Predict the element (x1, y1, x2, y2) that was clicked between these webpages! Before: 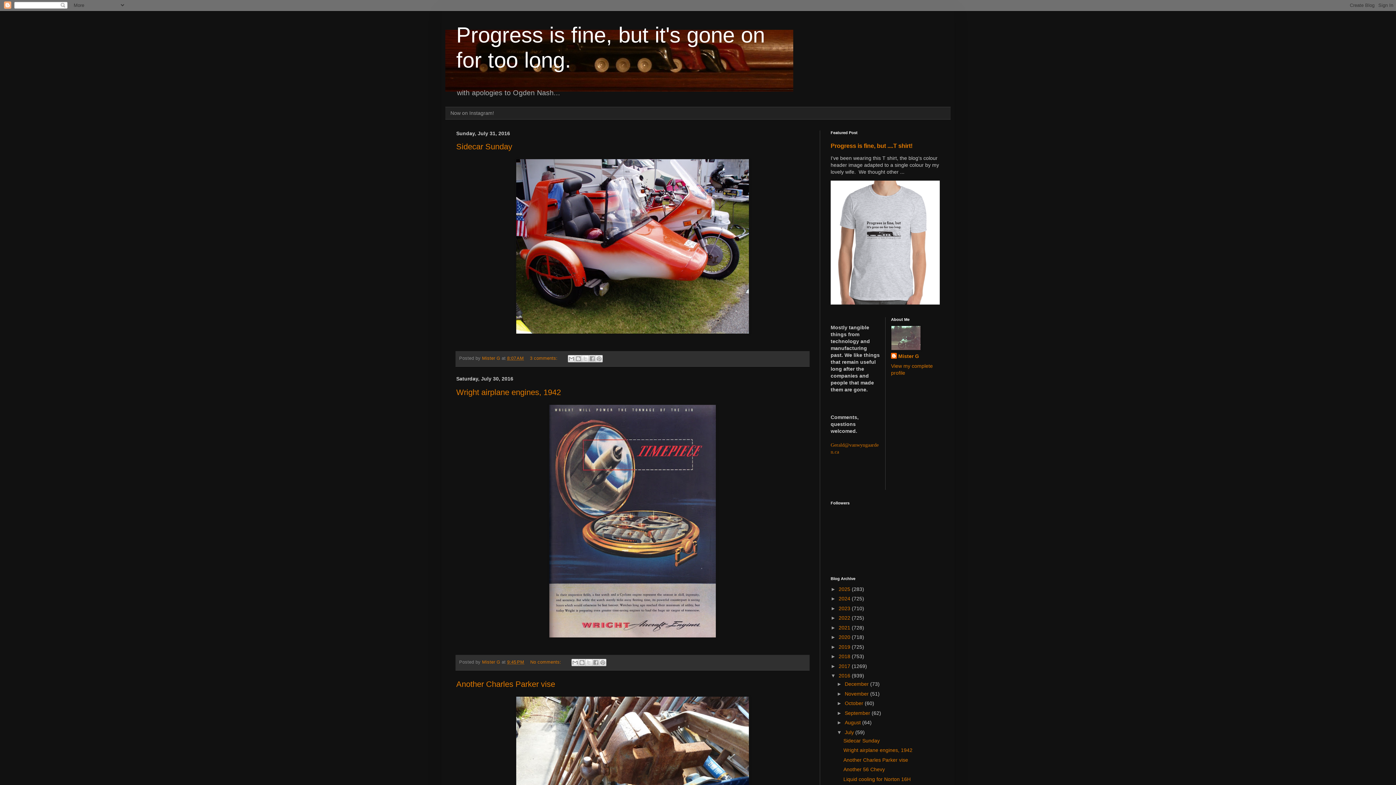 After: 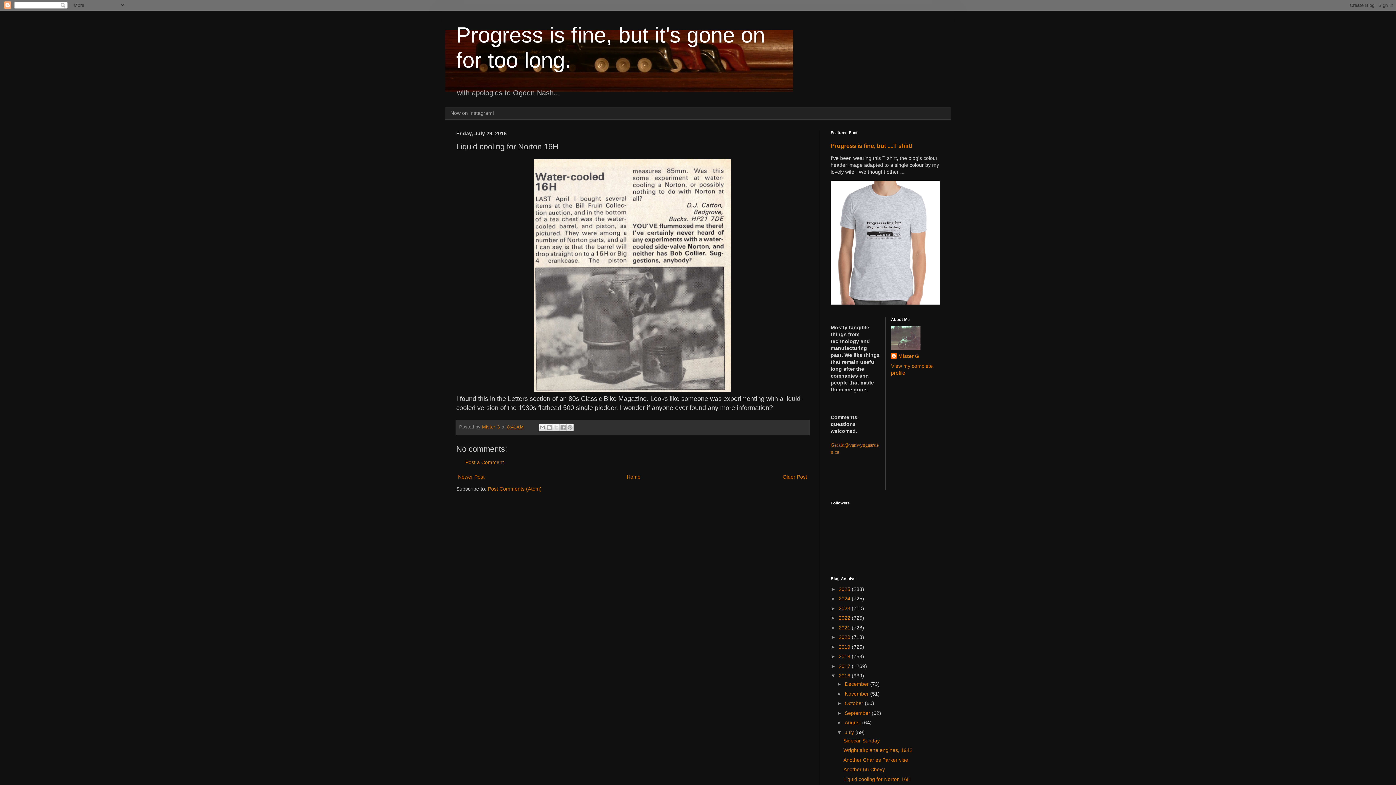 Action: label: Liquid cooling for Norton 16H bbox: (843, 776, 910, 782)